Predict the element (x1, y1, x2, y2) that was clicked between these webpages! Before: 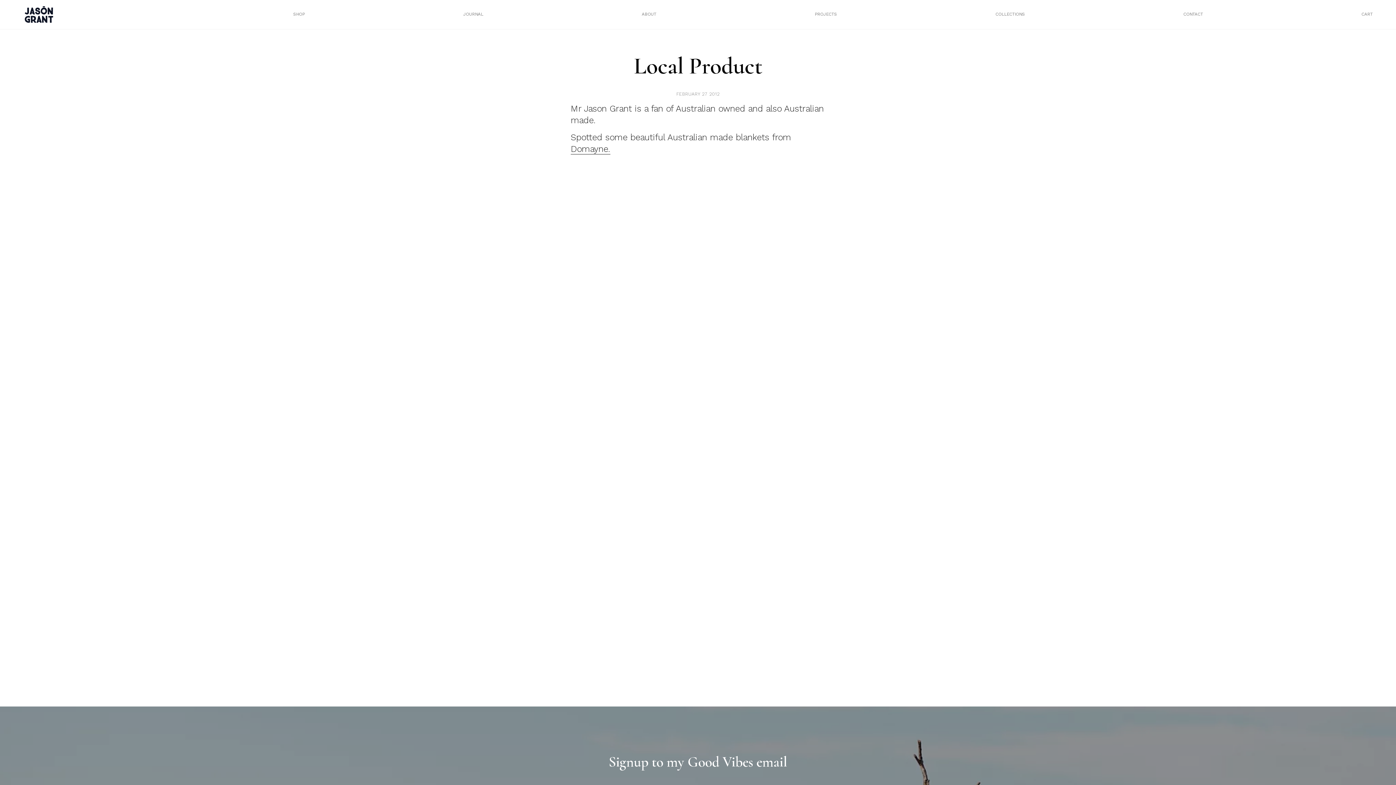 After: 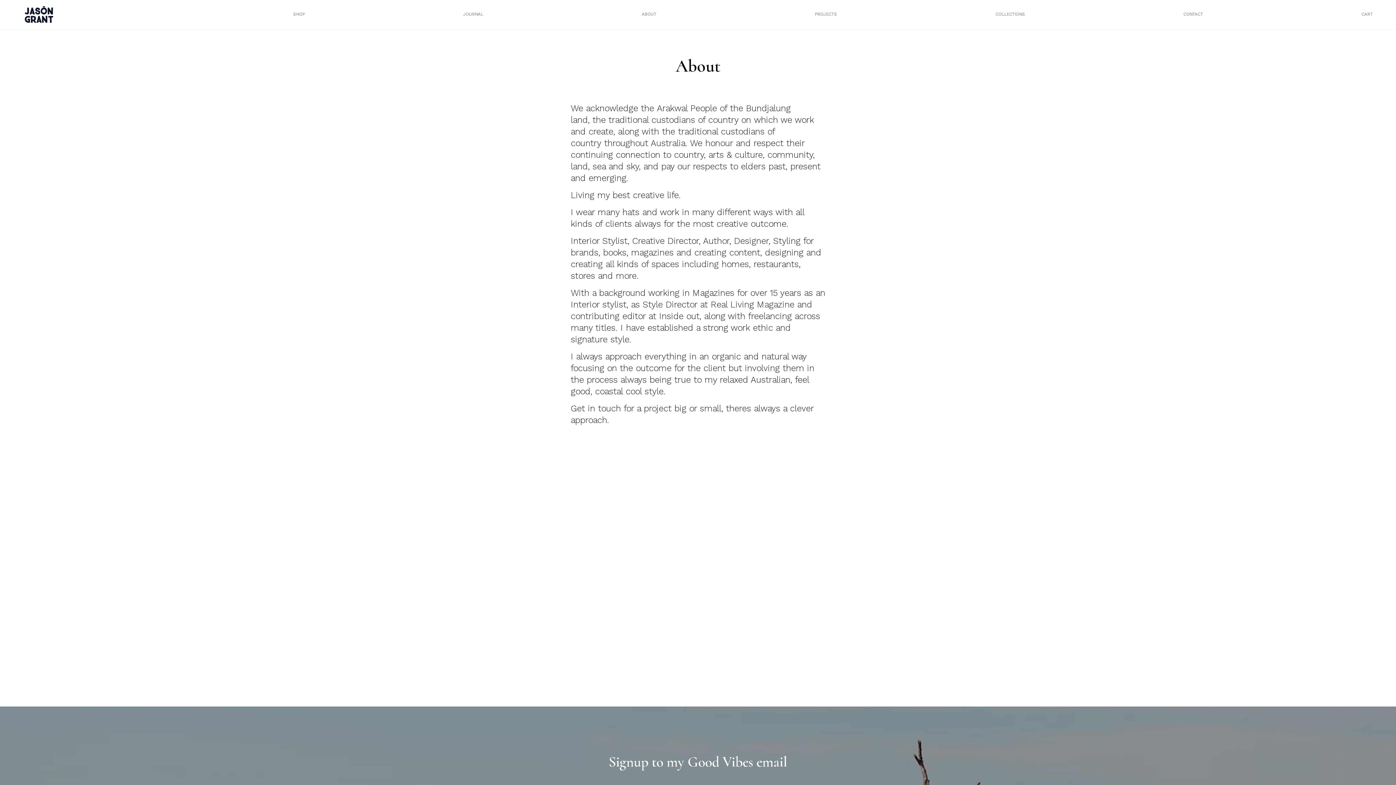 Action: label: ABOUT bbox: (641, 11, 656, 16)